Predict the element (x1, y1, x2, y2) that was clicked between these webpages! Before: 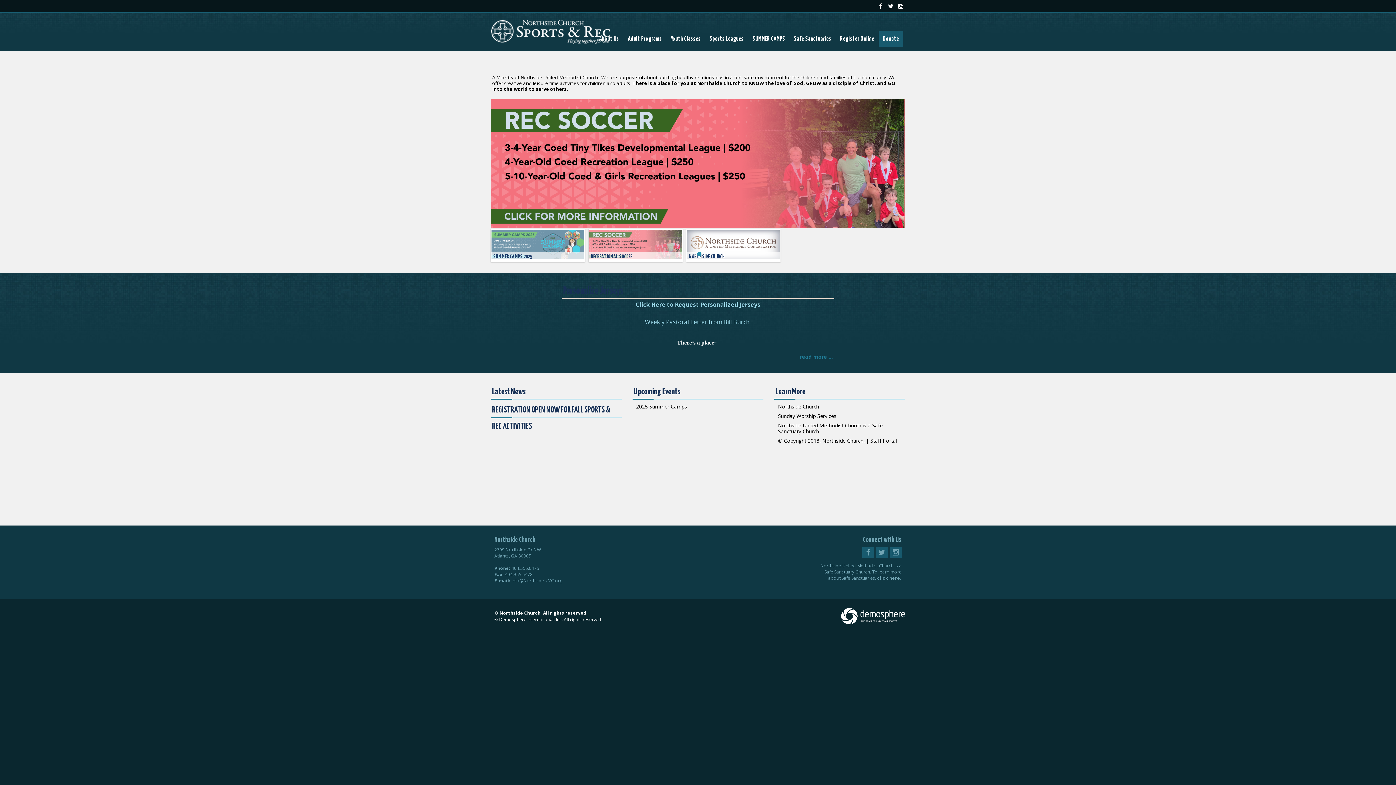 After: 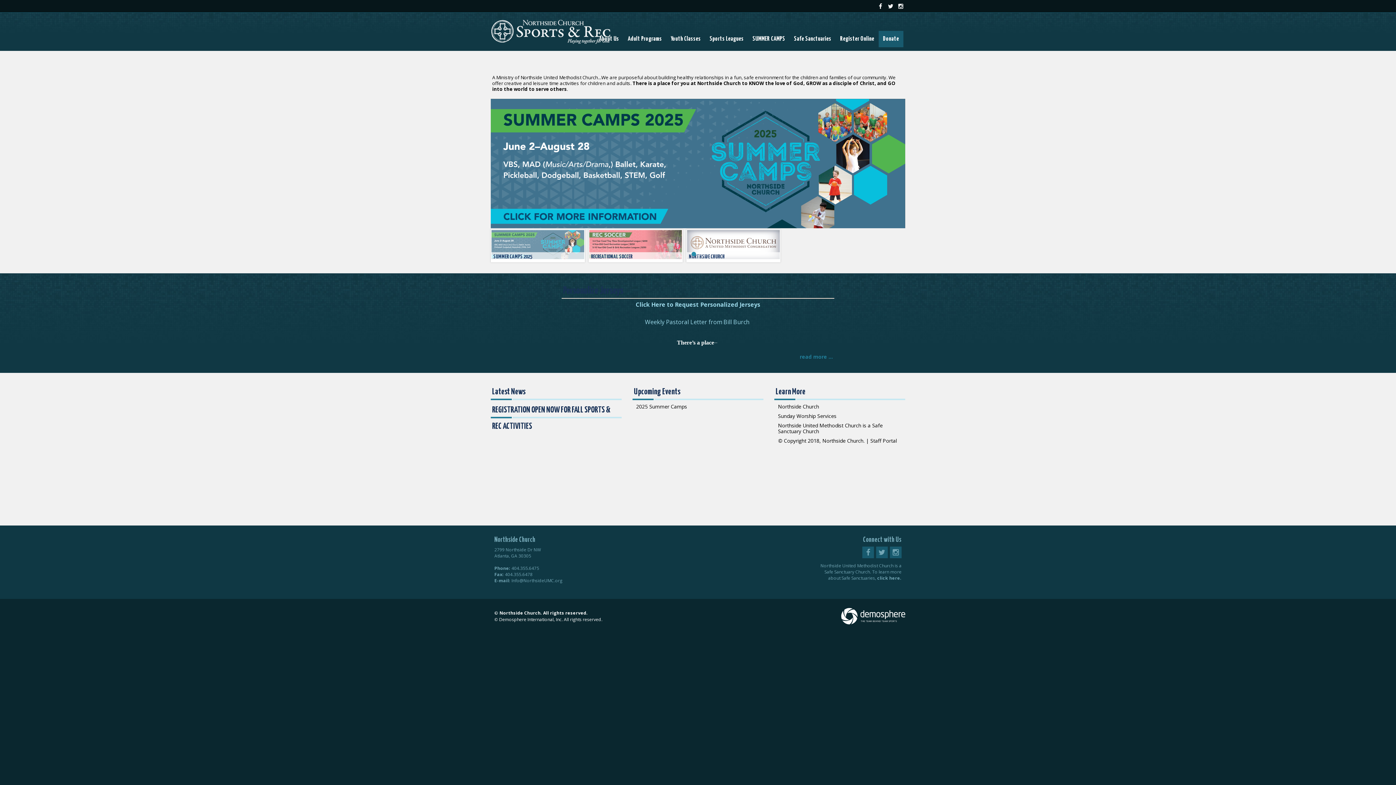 Action: label: Info@NorthsideUMC.org bbox: (511, 577, 562, 584)